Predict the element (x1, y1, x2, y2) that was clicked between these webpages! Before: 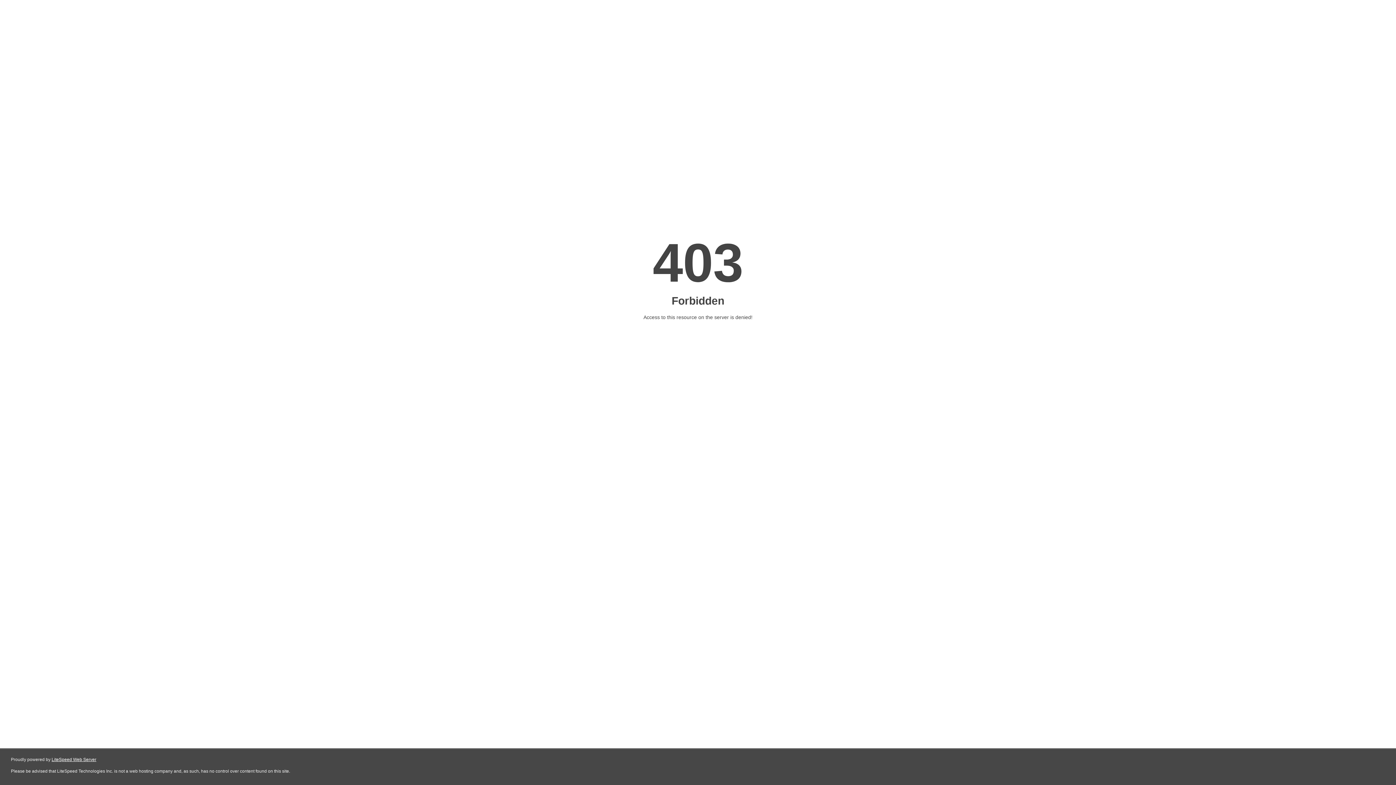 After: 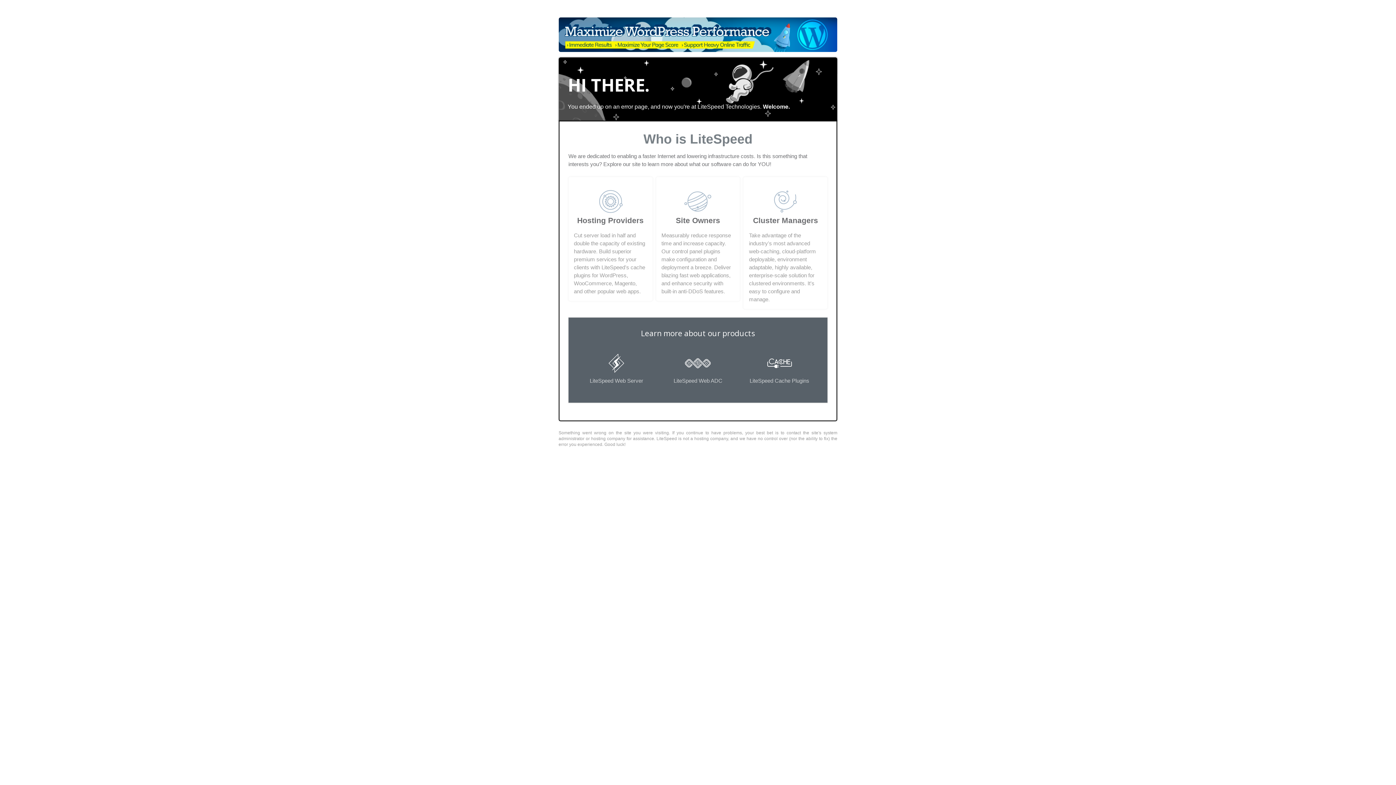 Action: label: LiteSpeed Web Server bbox: (51, 757, 96, 762)